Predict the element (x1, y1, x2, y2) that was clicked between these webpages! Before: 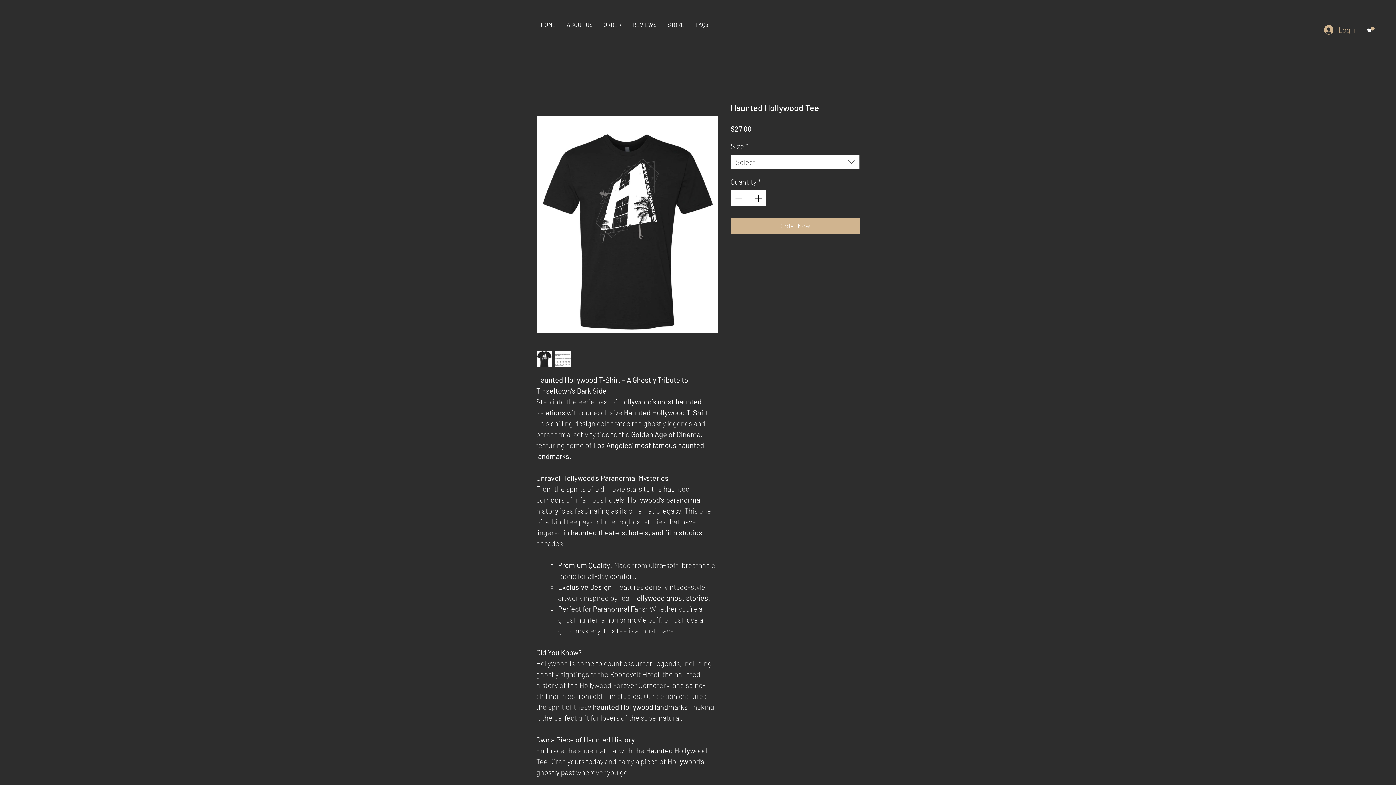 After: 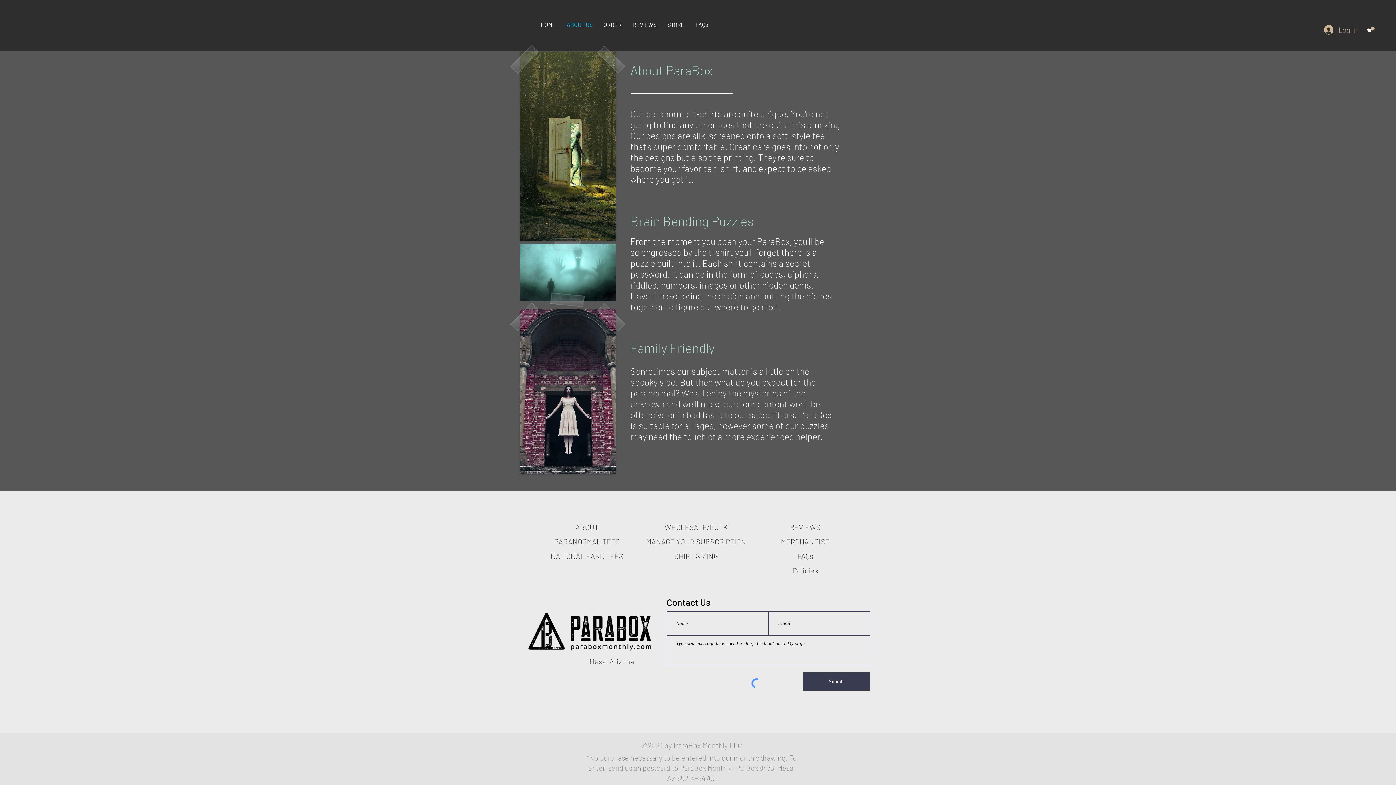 Action: bbox: (561, 17, 598, 32) label: ABOUT US